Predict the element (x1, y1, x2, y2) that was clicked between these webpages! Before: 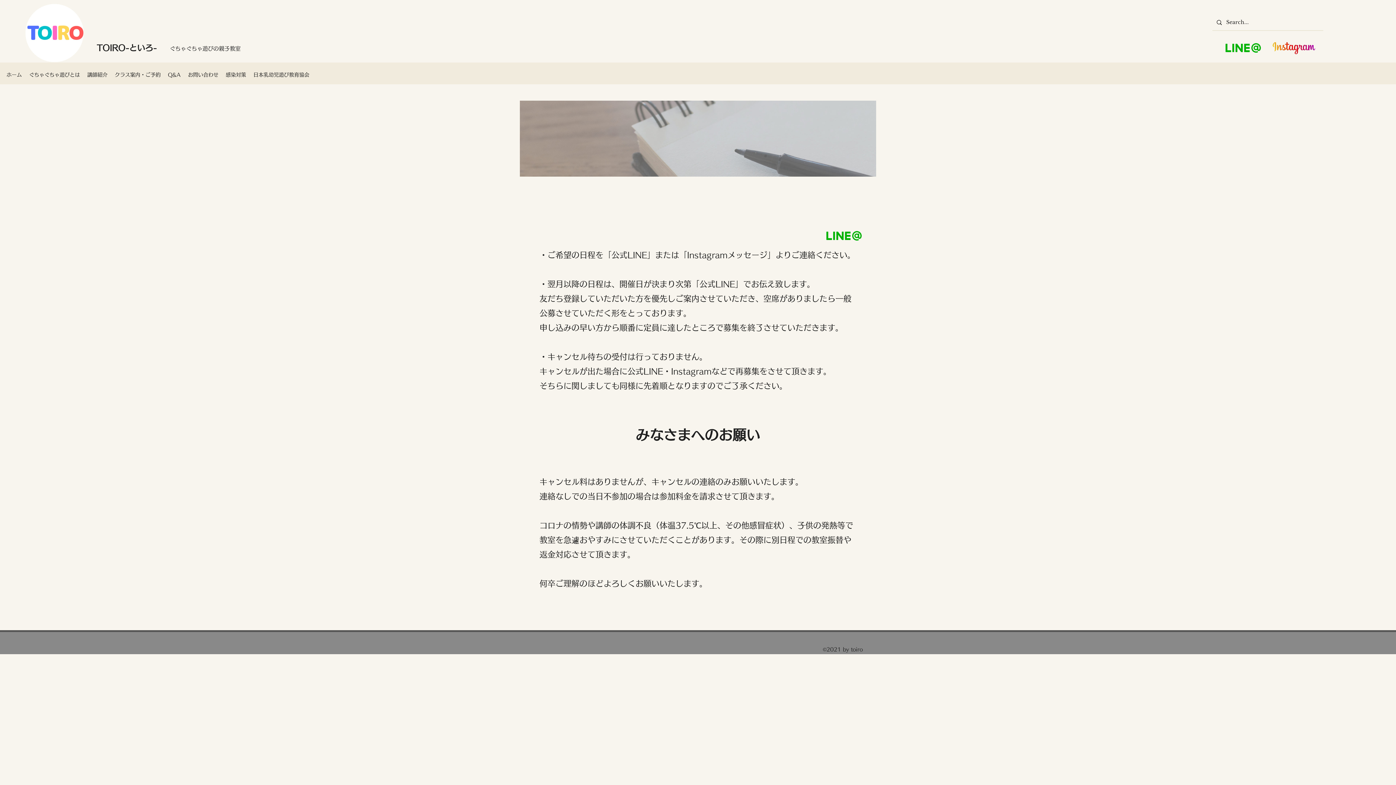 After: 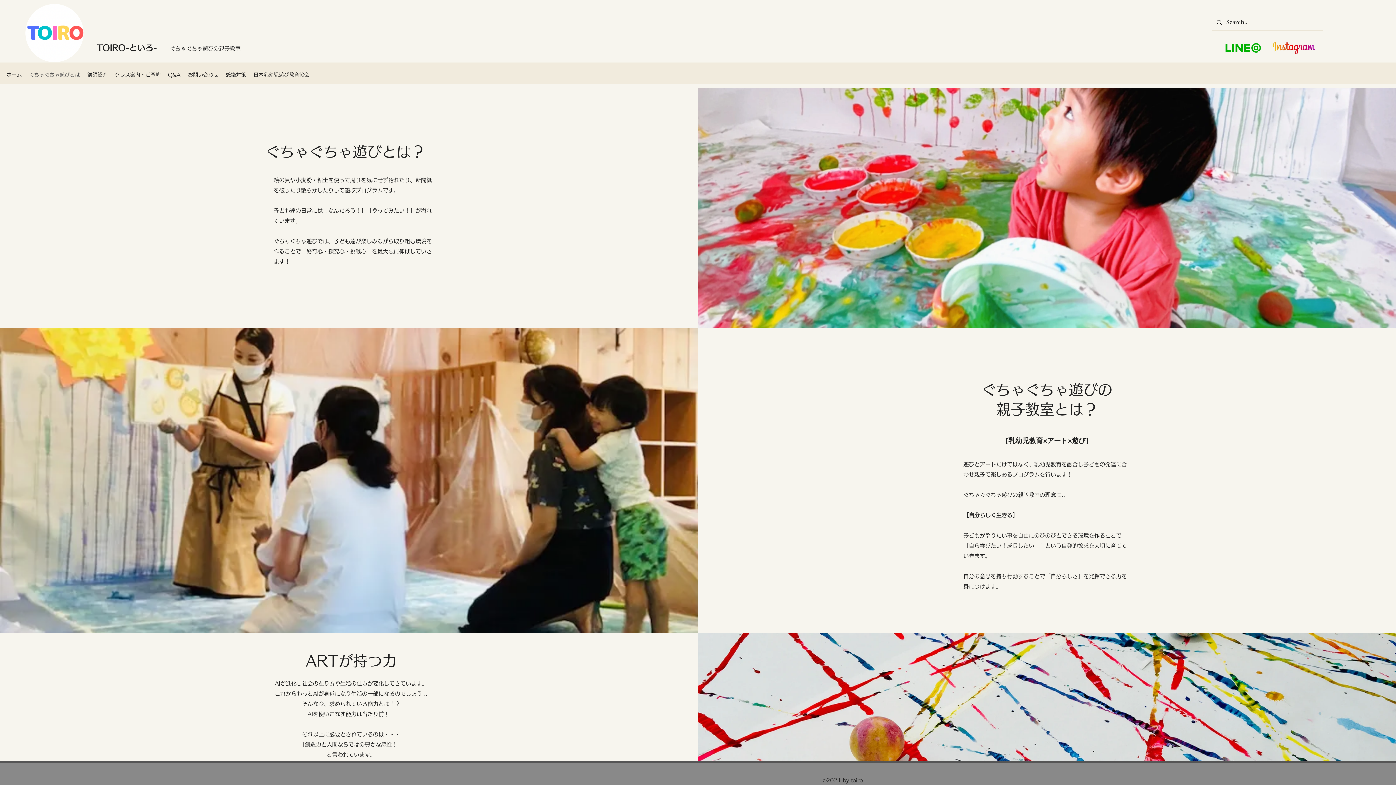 Action: bbox: (25, 64, 83, 85) label: ぐちゃぐちゃ遊びとは